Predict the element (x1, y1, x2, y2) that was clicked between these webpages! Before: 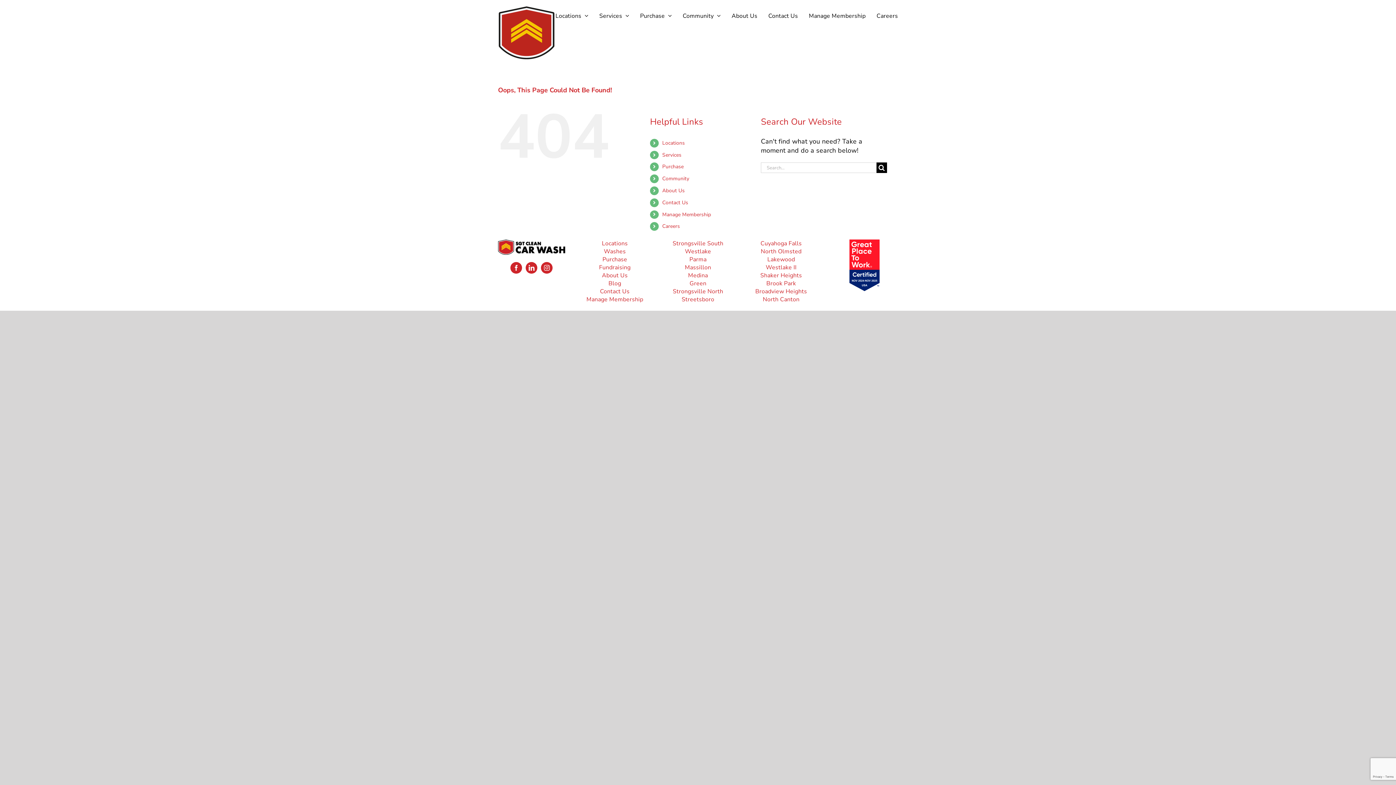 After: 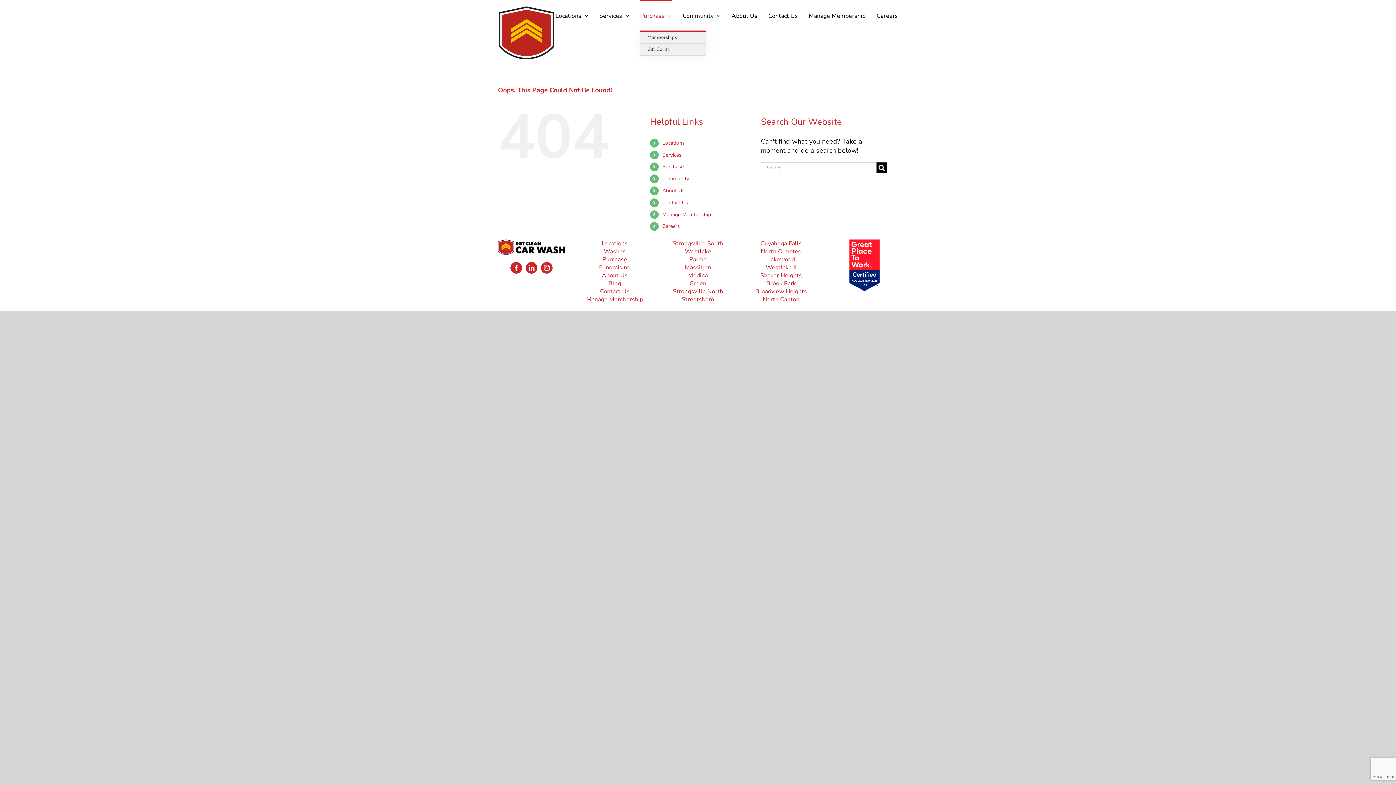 Action: label: Purchase bbox: (640, 0, 672, 30)